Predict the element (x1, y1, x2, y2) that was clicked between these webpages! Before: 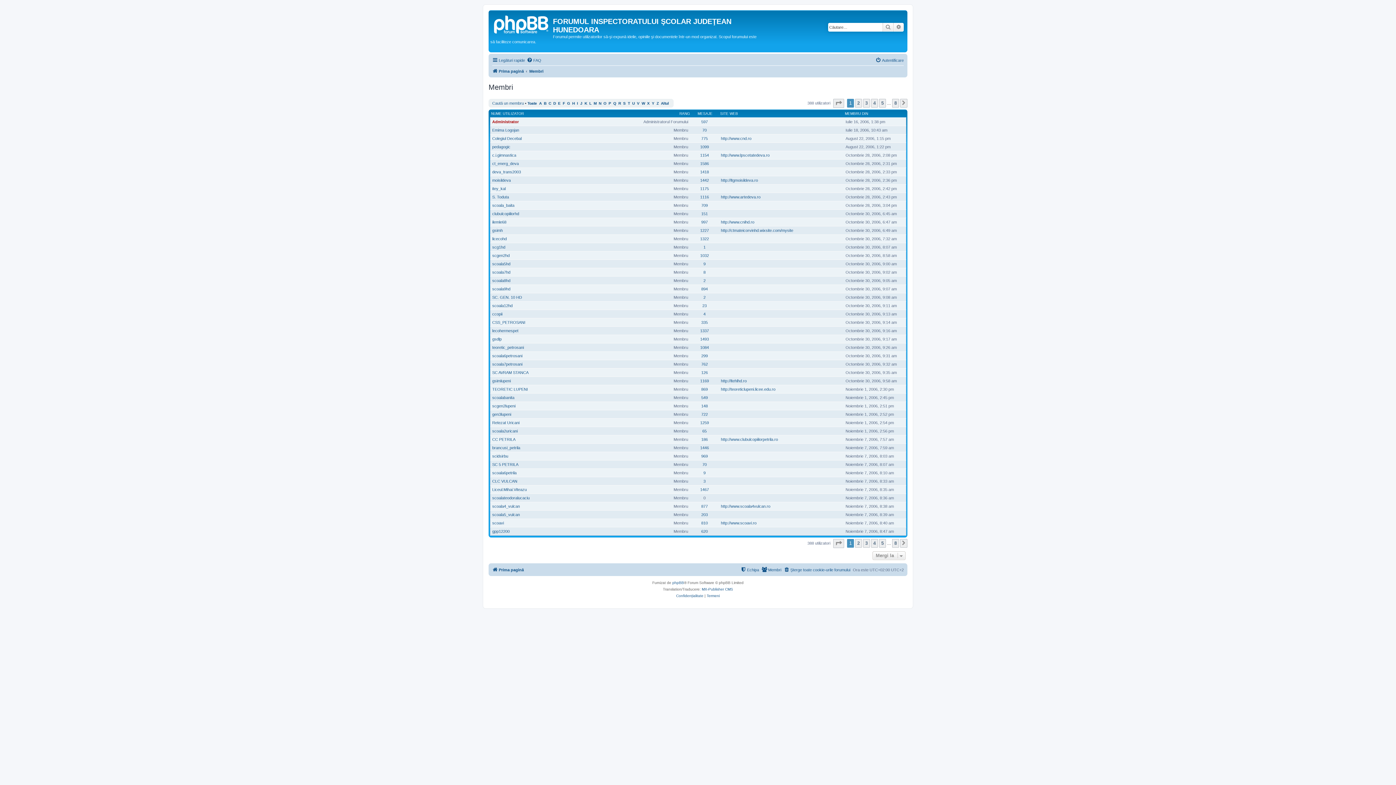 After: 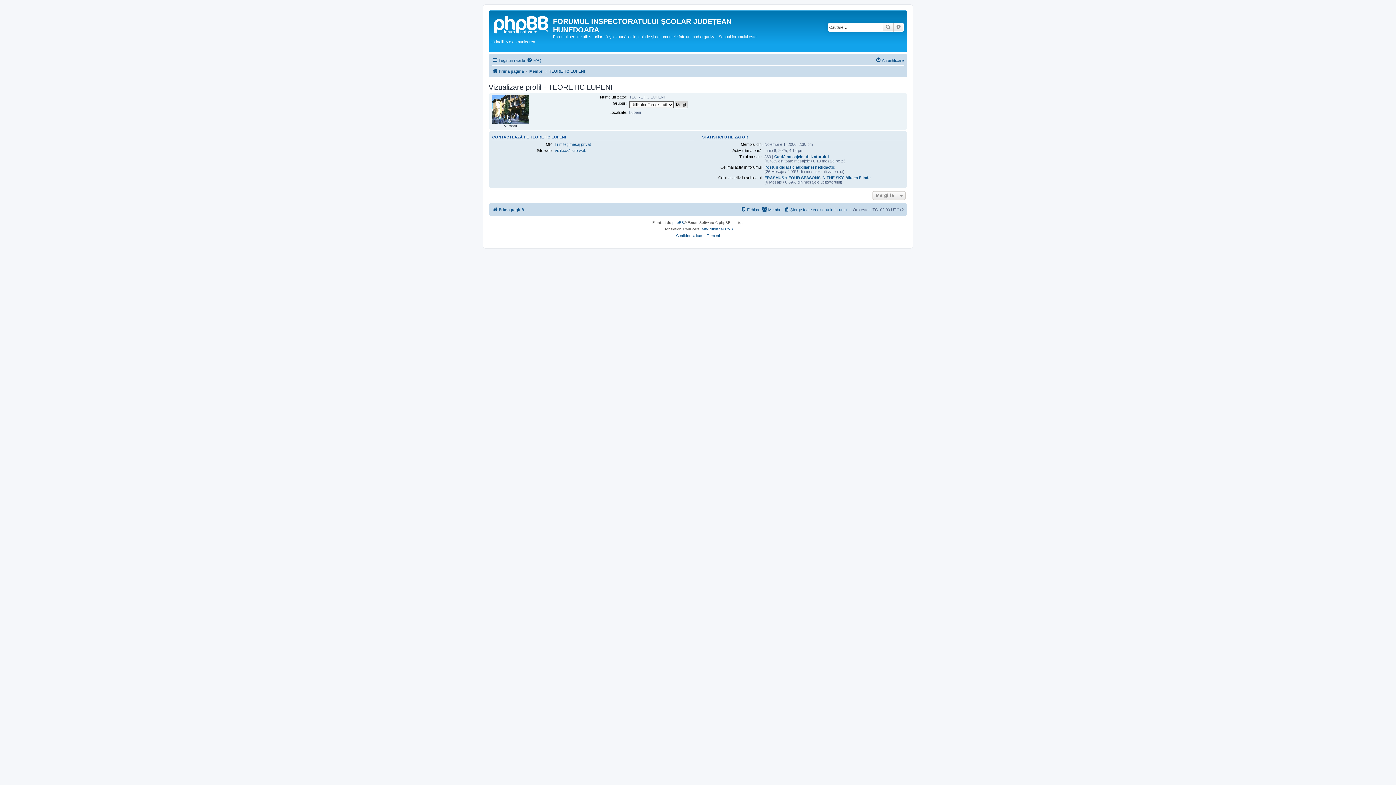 Action: label: TEORETIC LUPENI bbox: (492, 387, 528, 391)